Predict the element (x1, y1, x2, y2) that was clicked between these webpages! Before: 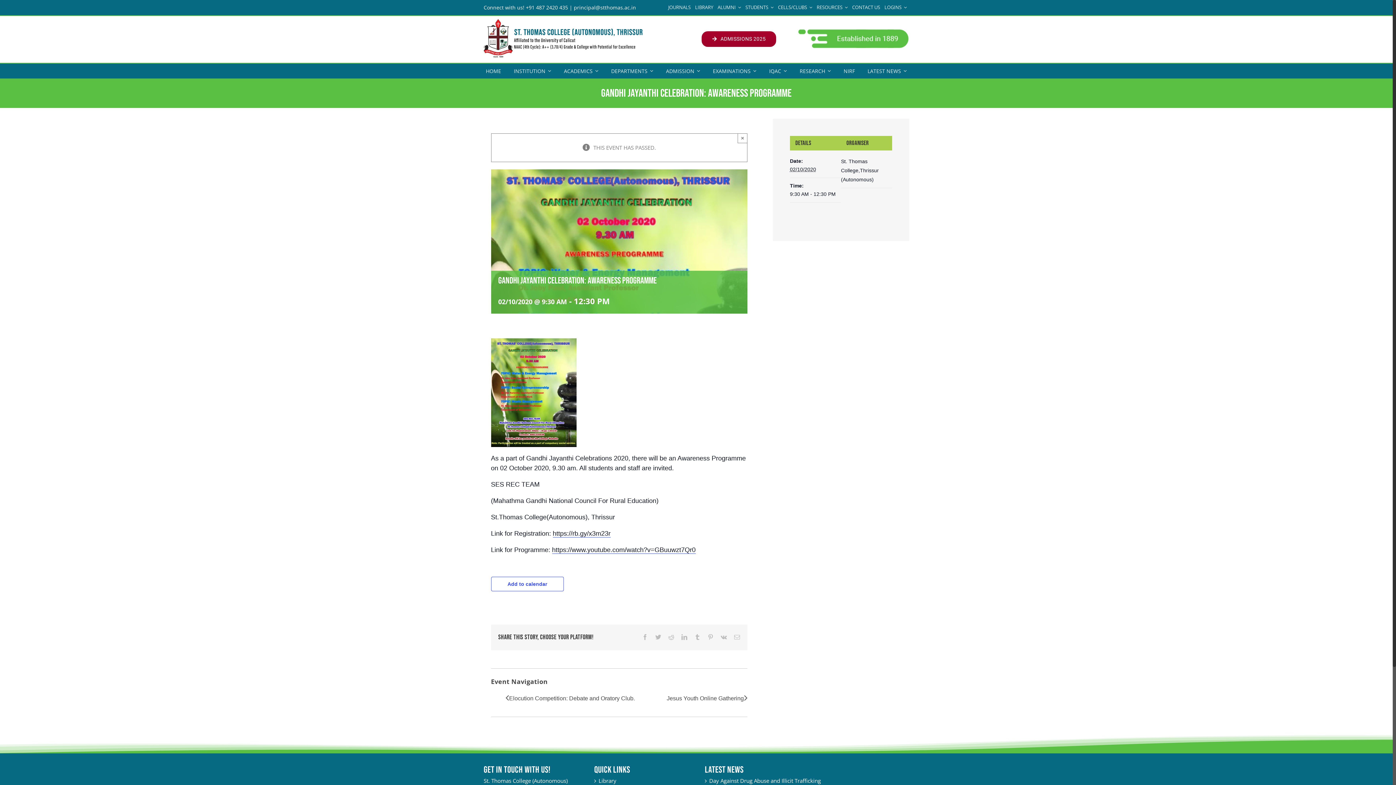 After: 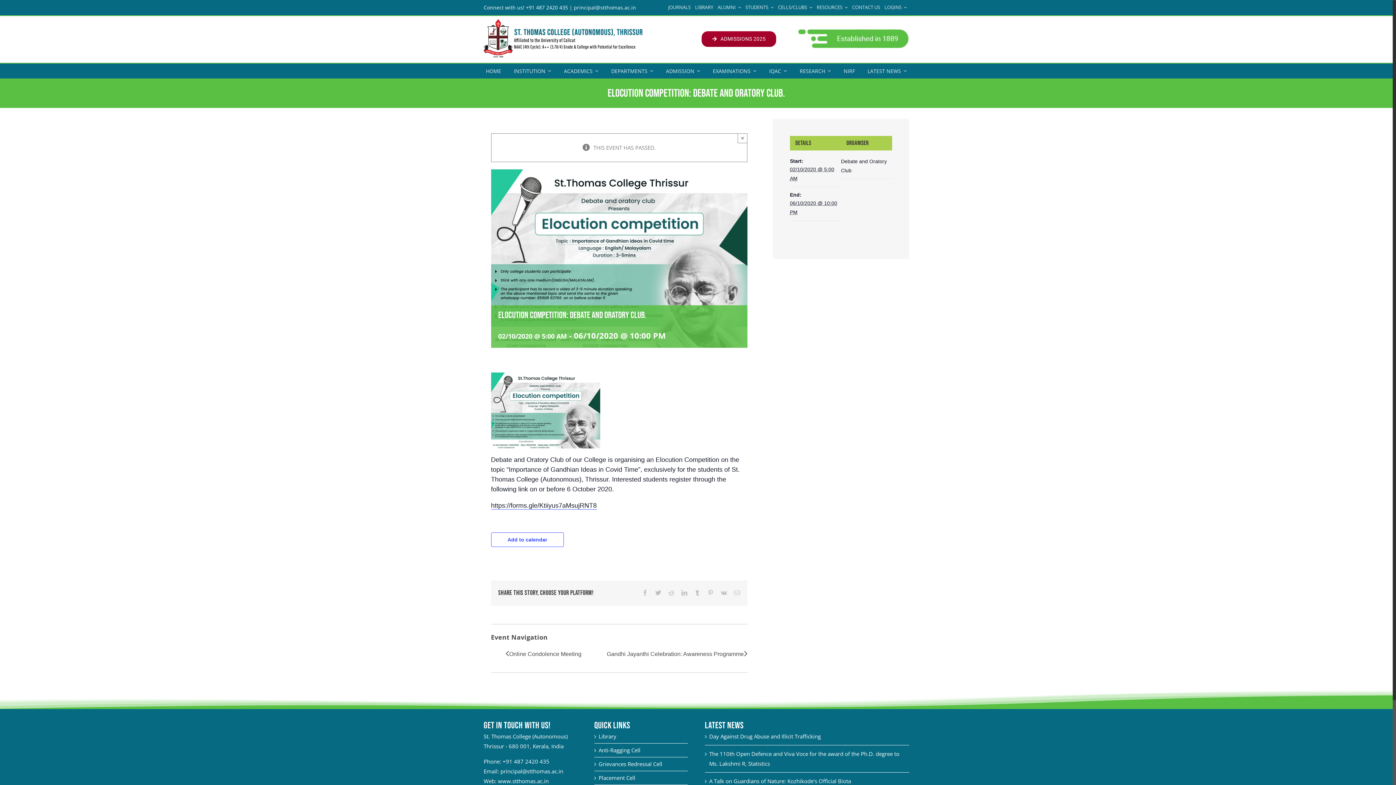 Action: label: Elocution Competition: Debate and Oratory Club. bbox: (509, 693, 639, 703)